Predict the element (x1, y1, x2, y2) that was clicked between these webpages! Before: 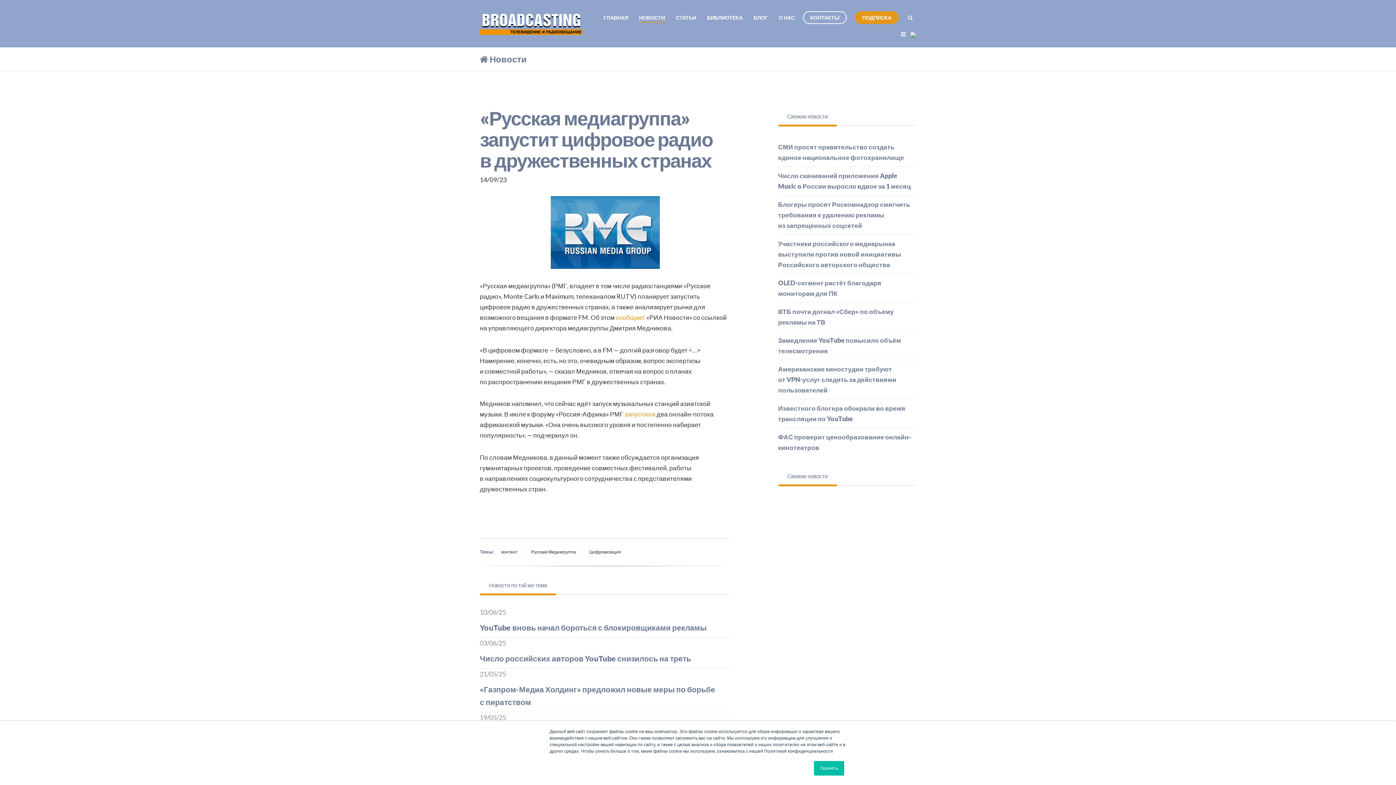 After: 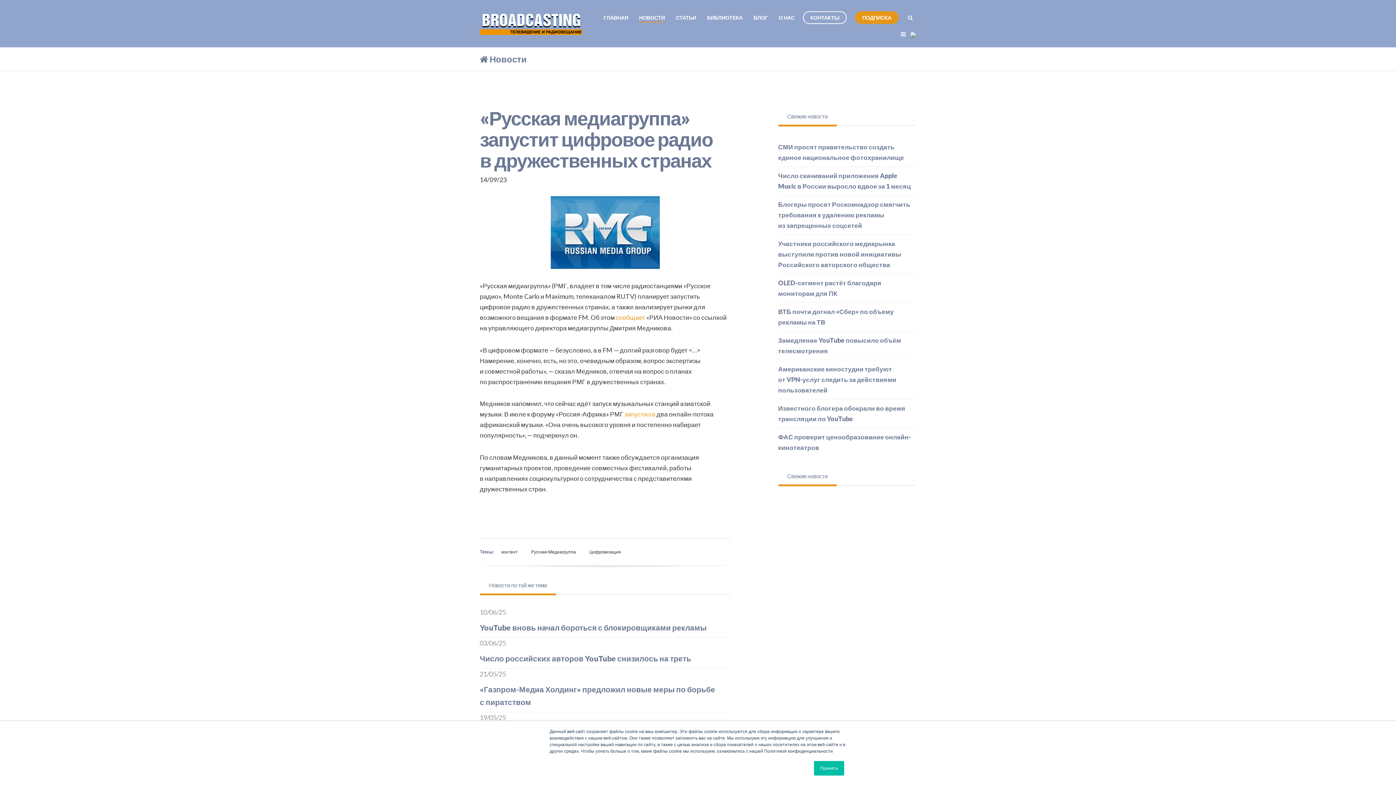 Action: label: Свежие новости bbox: (778, 467, 836, 485)